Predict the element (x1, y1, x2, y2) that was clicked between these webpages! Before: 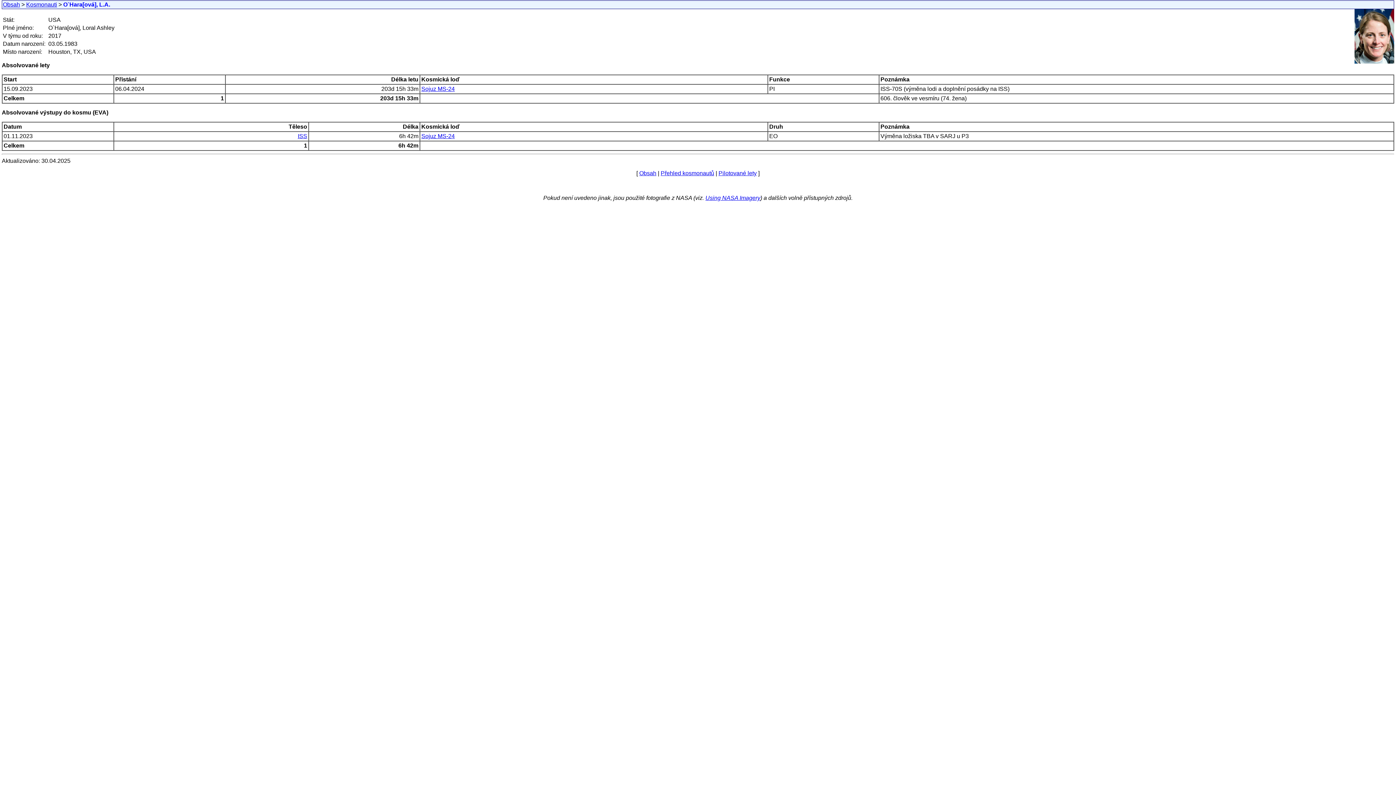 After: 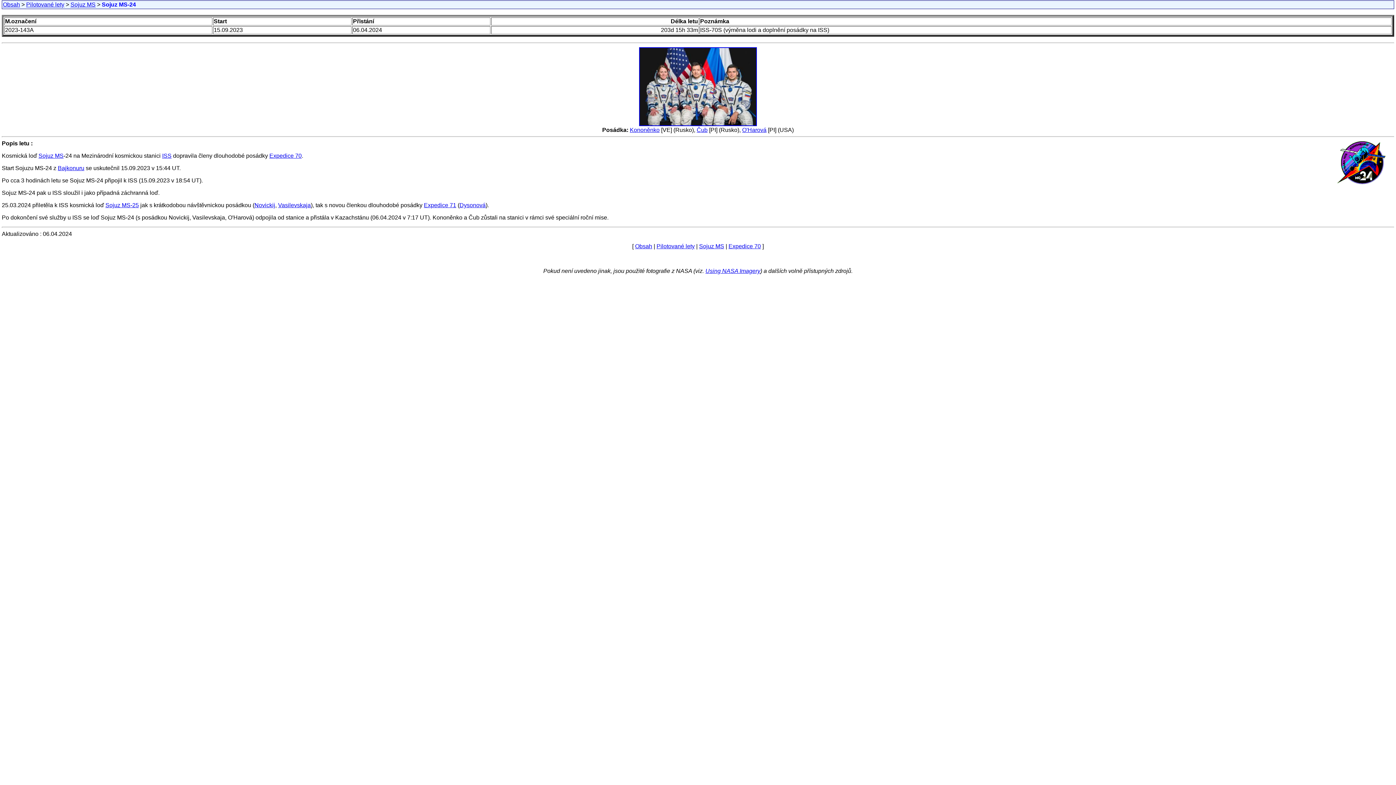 Action: label: Sojuz MS-24 bbox: (421, 85, 454, 92)